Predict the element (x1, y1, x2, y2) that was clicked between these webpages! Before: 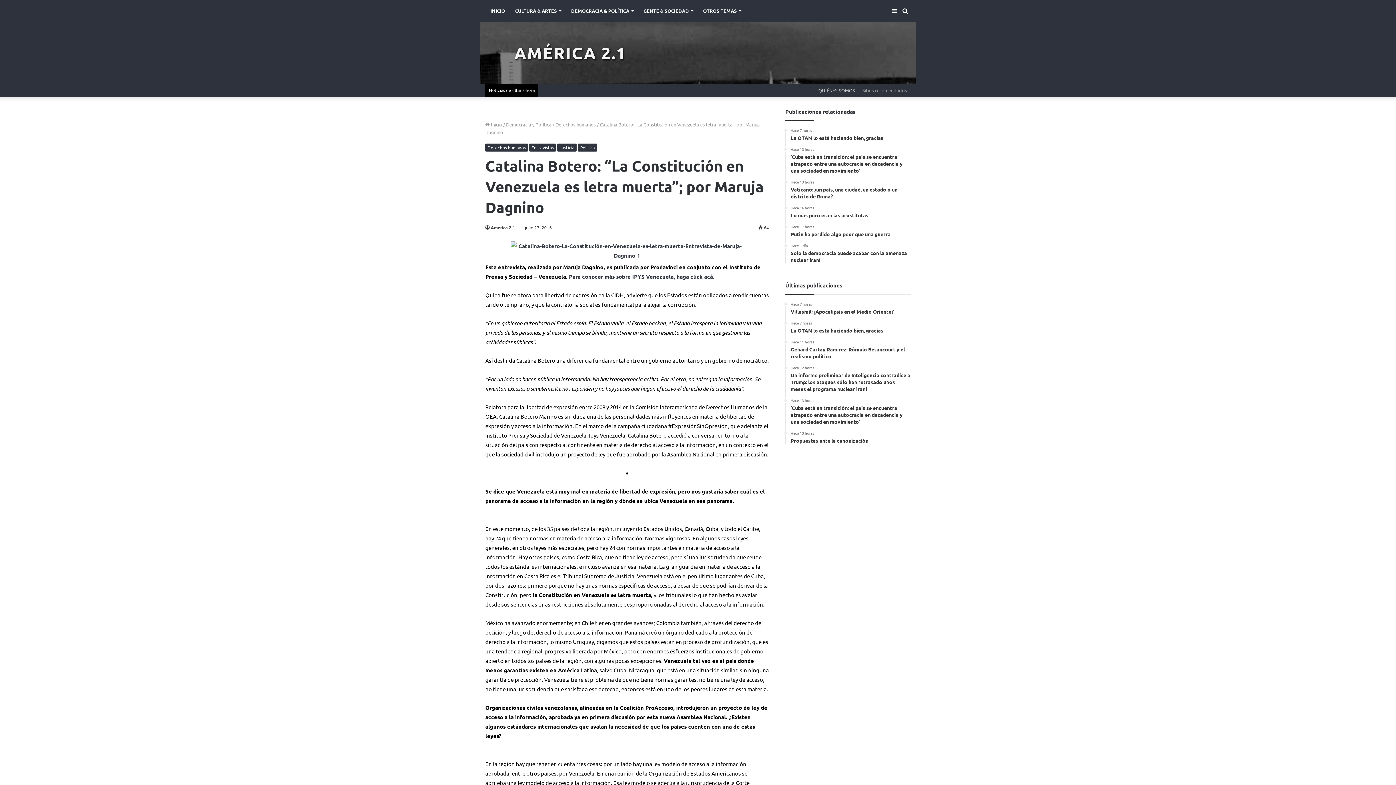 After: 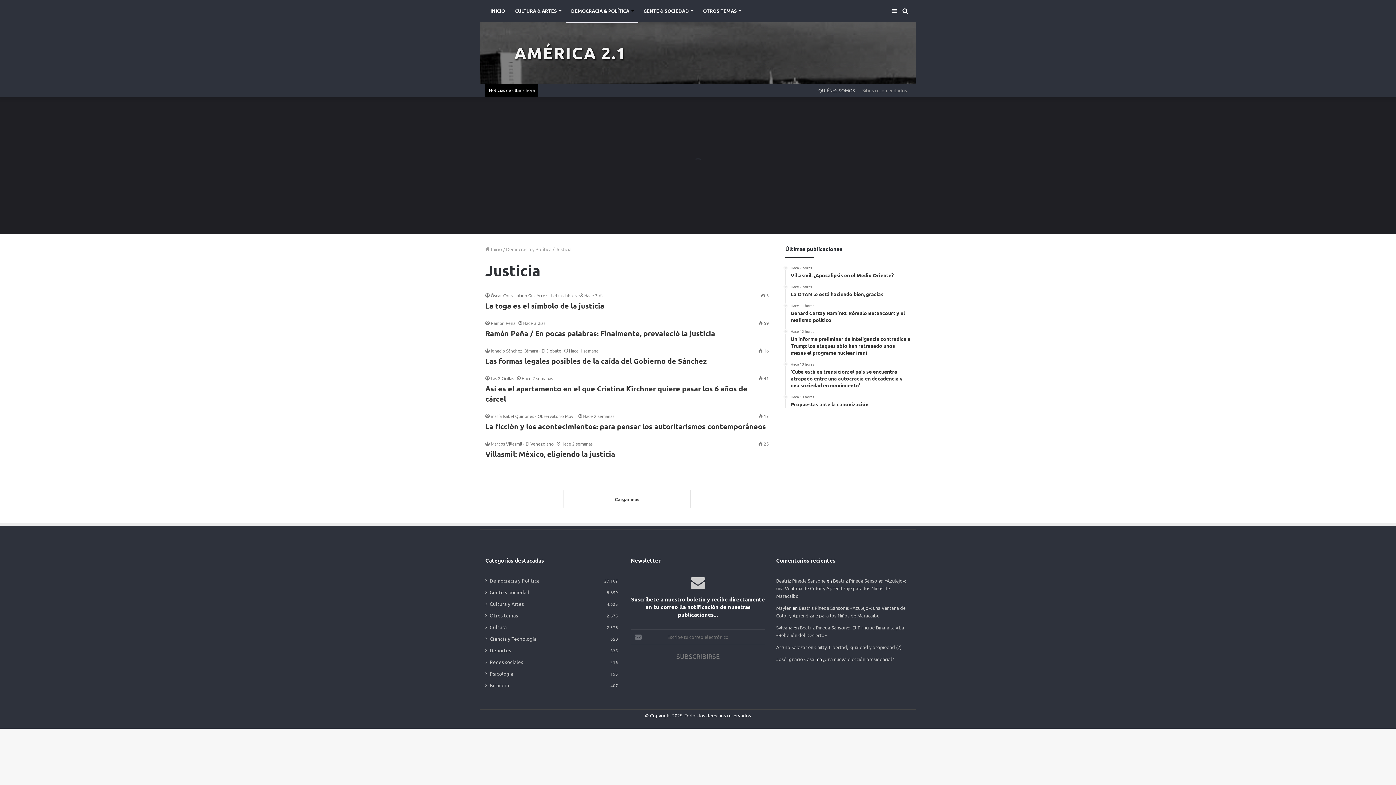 Action: label: Justicia bbox: (557, 143, 576, 151)